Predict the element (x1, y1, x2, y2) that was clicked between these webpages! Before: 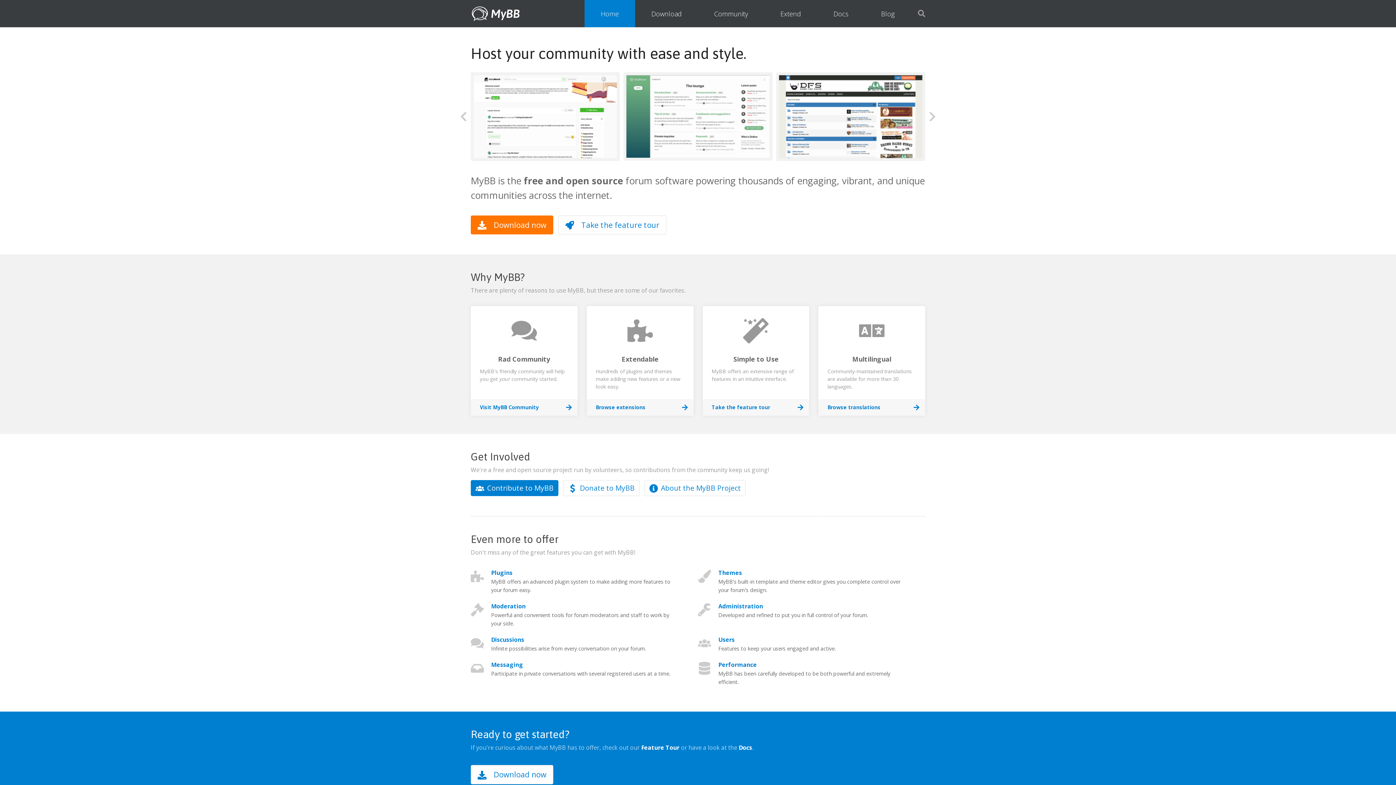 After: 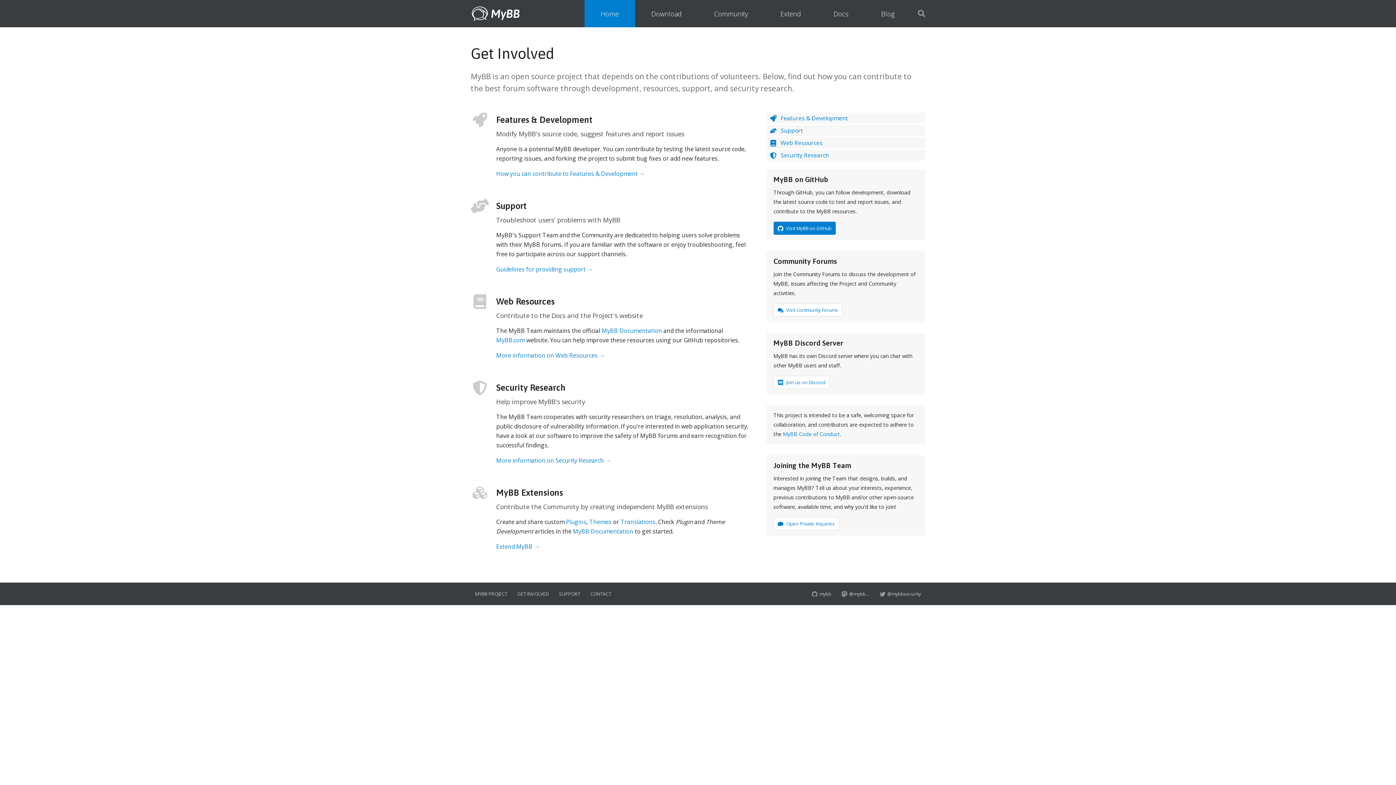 Action: bbox: (470, 480, 558, 496) label: Contribute to MyBB